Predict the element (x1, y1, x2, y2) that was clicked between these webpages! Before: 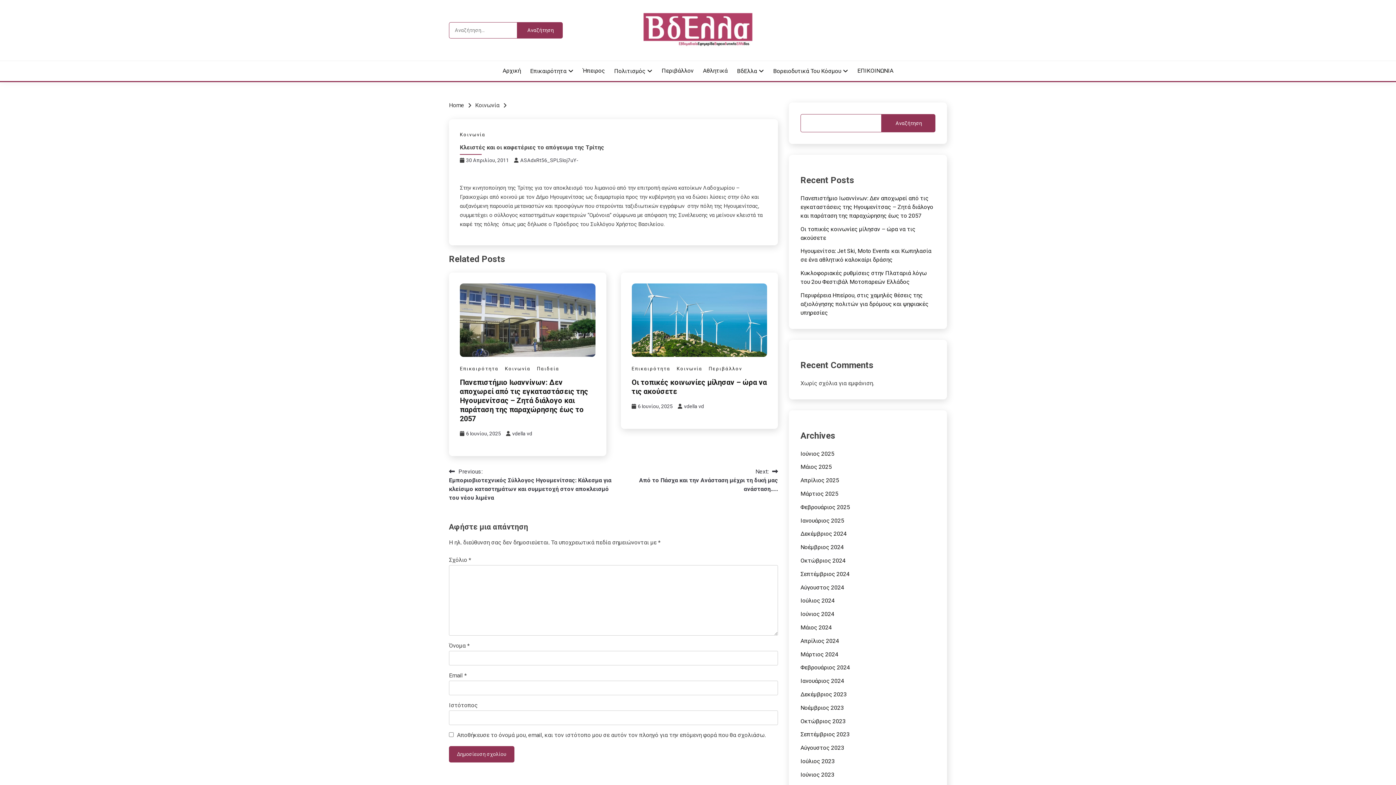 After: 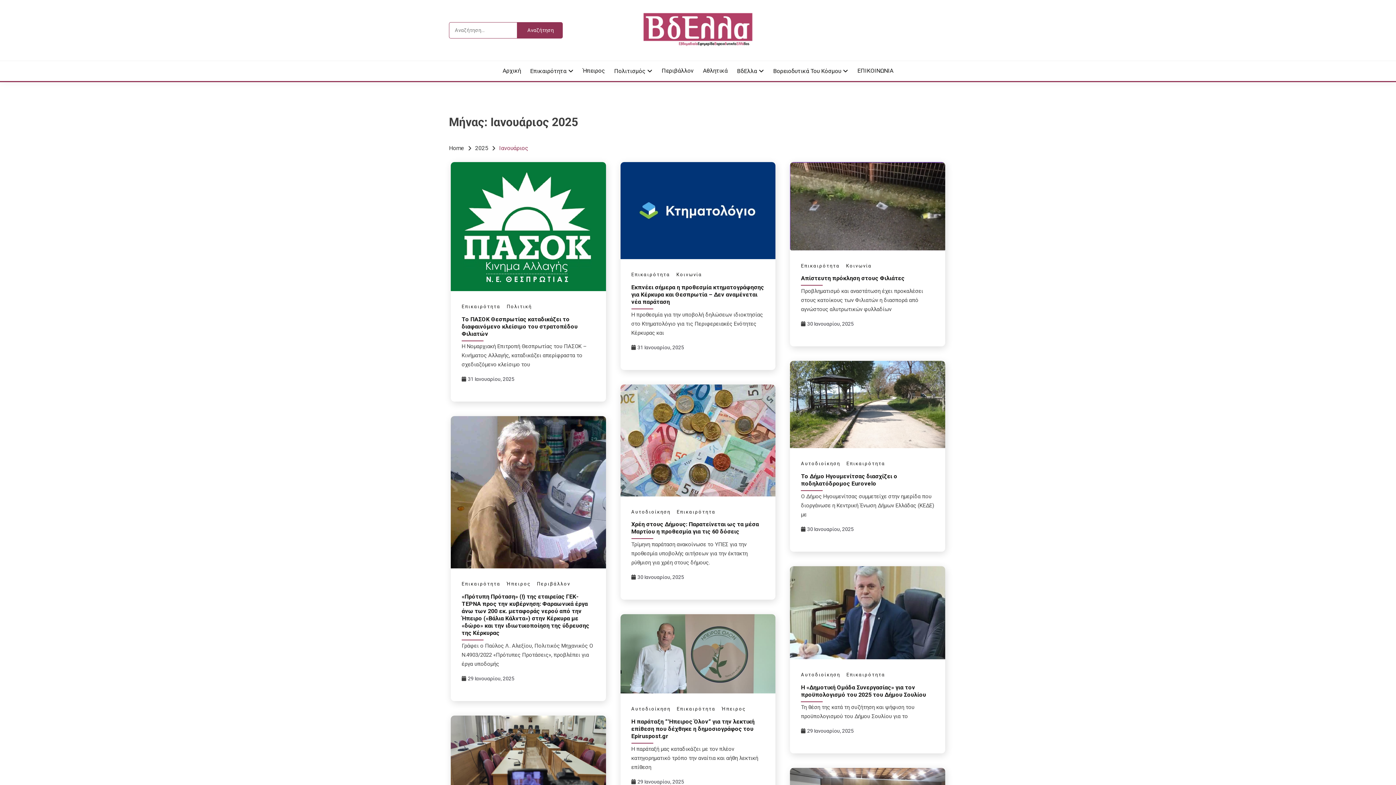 Action: label: Ιανουάριος 2025 bbox: (800, 517, 844, 524)